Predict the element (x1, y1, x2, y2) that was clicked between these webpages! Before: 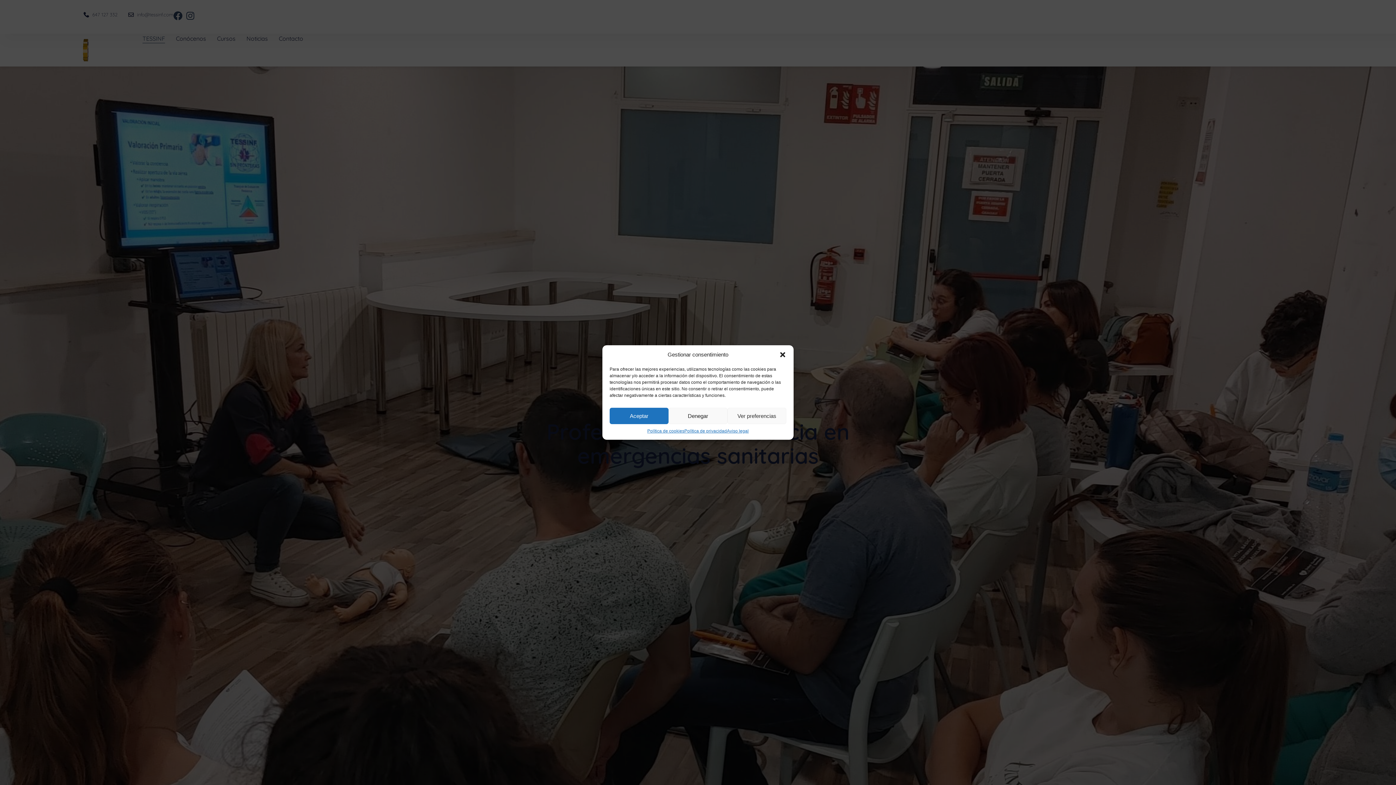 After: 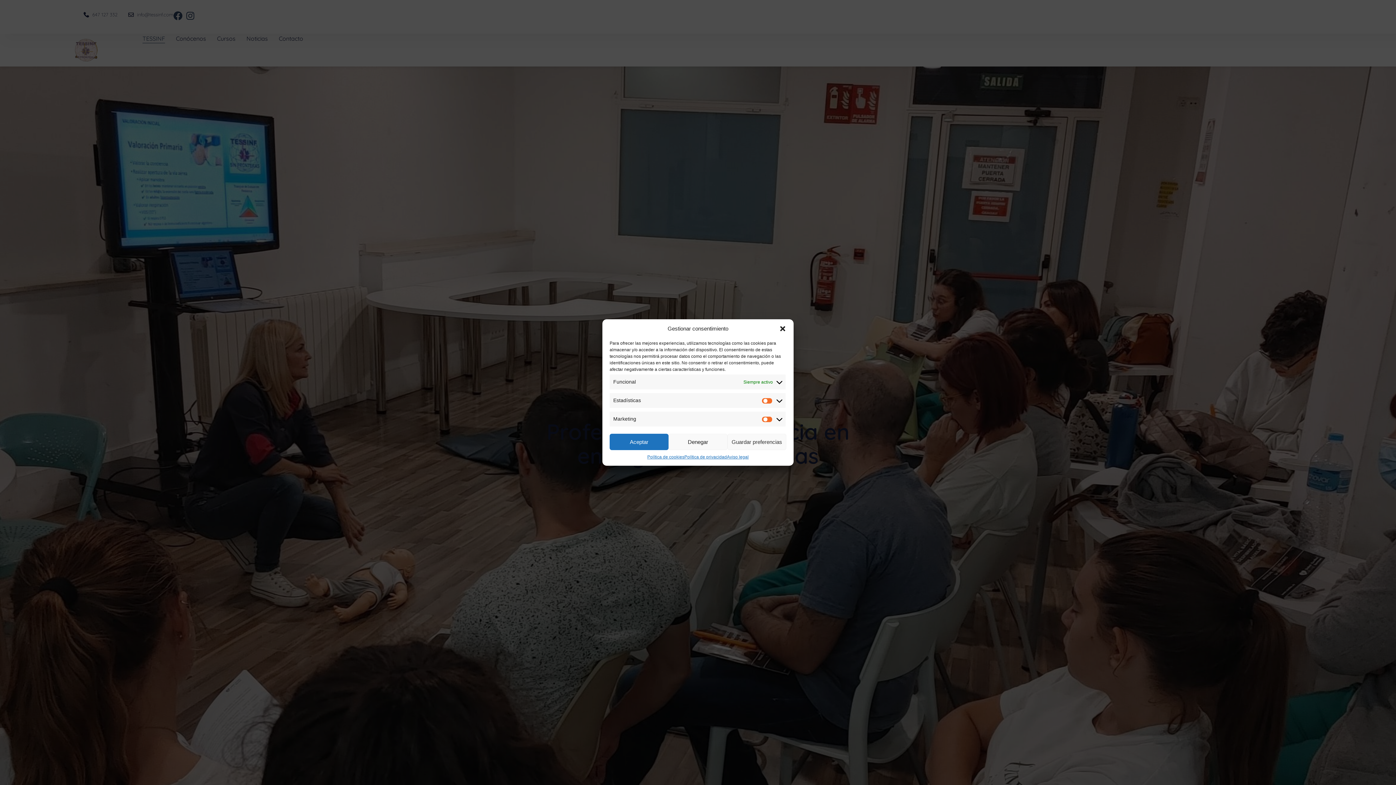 Action: bbox: (727, 408, 786, 424) label: Ver preferencias